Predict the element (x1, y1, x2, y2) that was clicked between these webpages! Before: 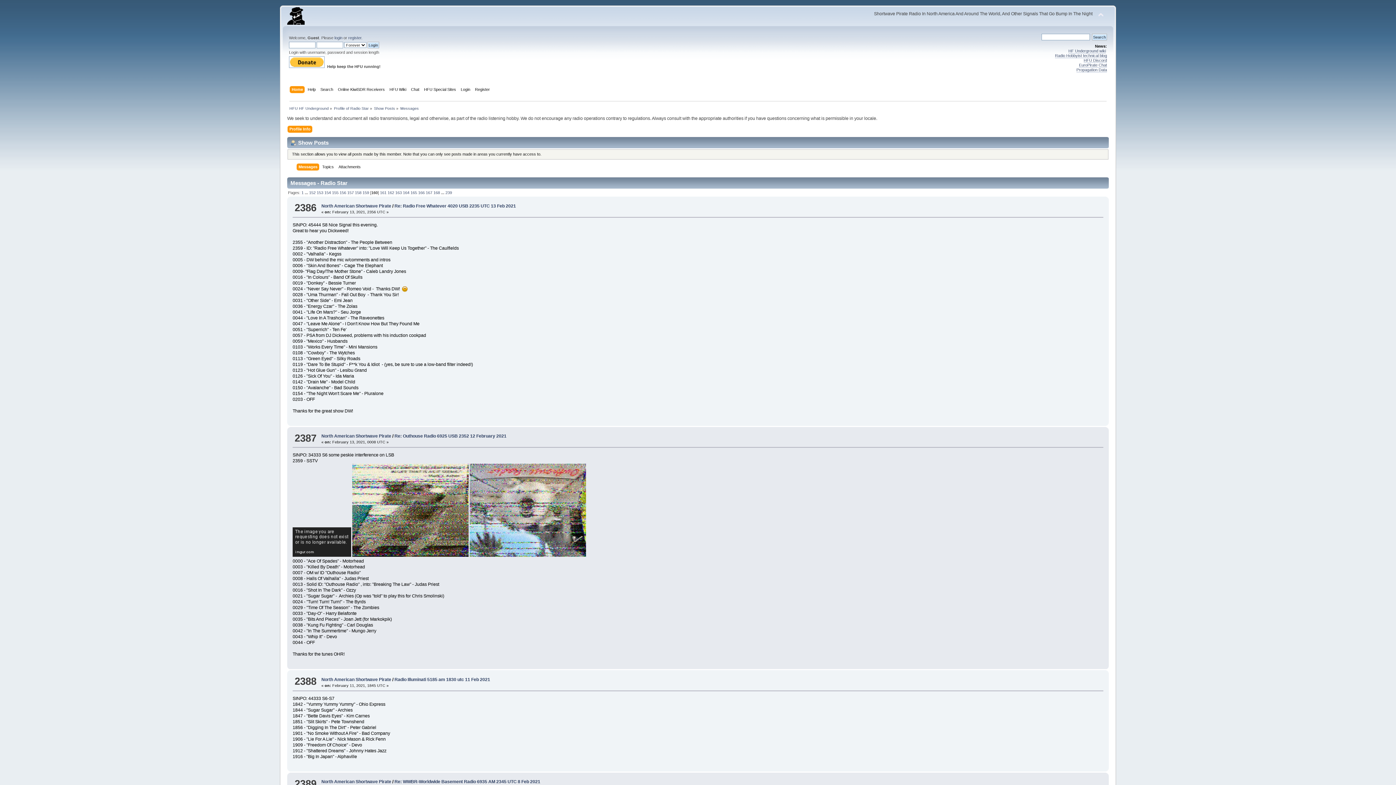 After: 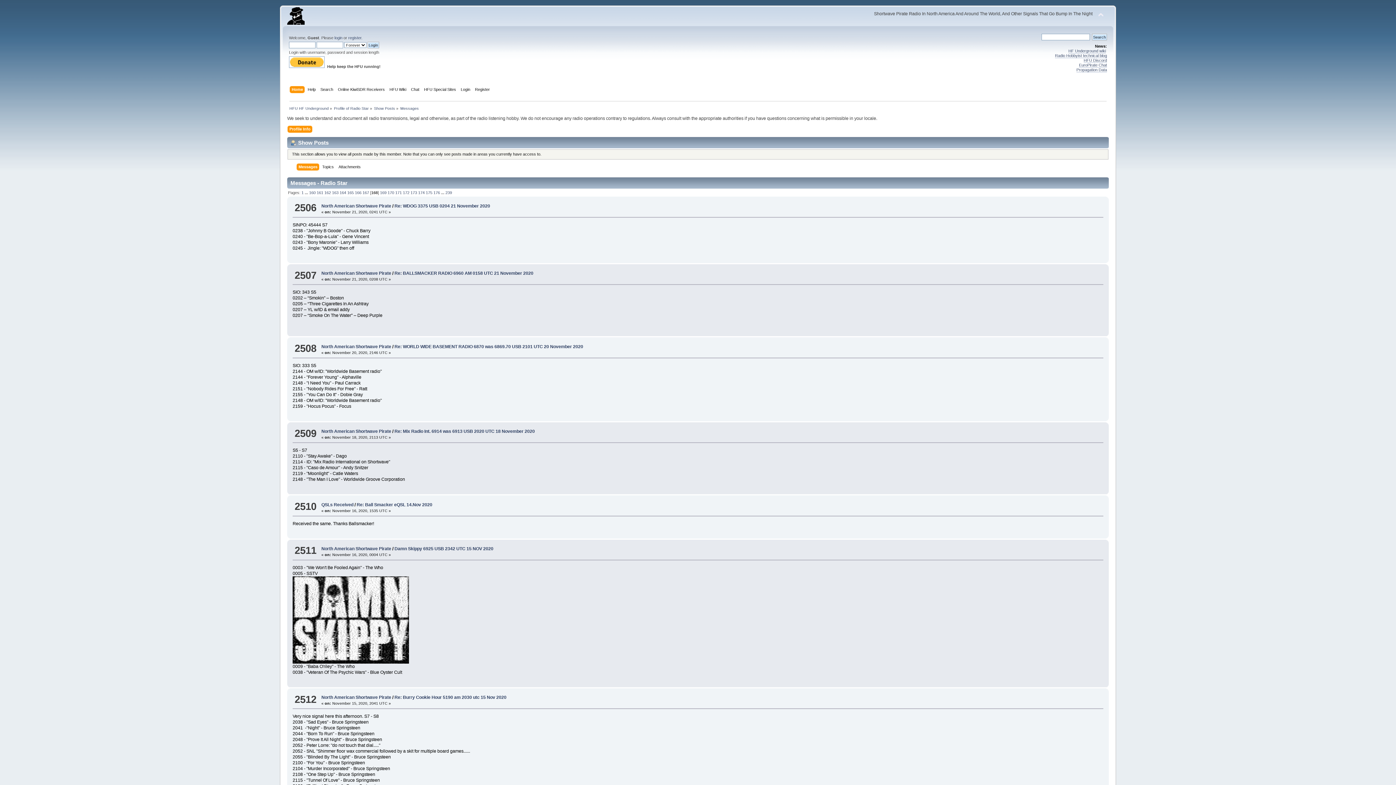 Action: bbox: (433, 190, 440, 194) label: 168